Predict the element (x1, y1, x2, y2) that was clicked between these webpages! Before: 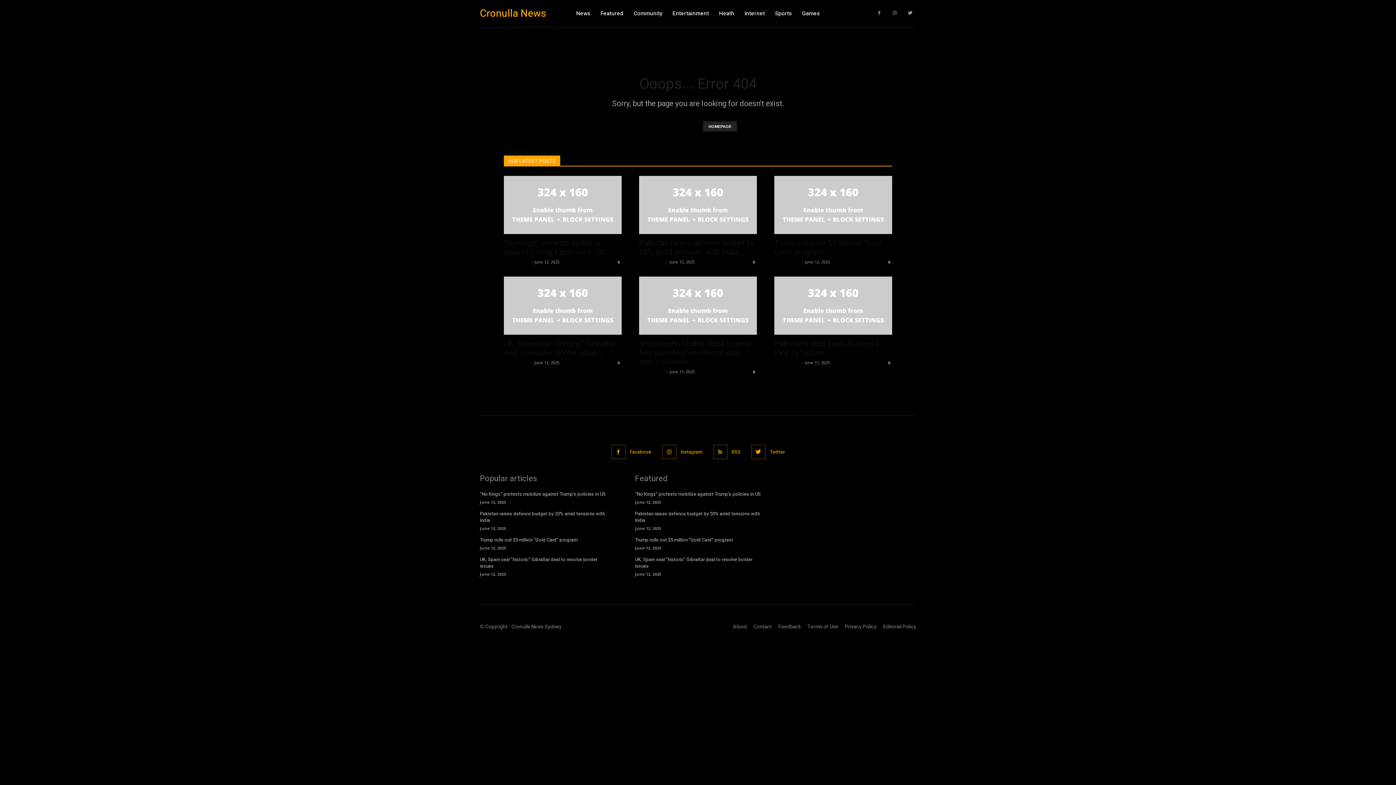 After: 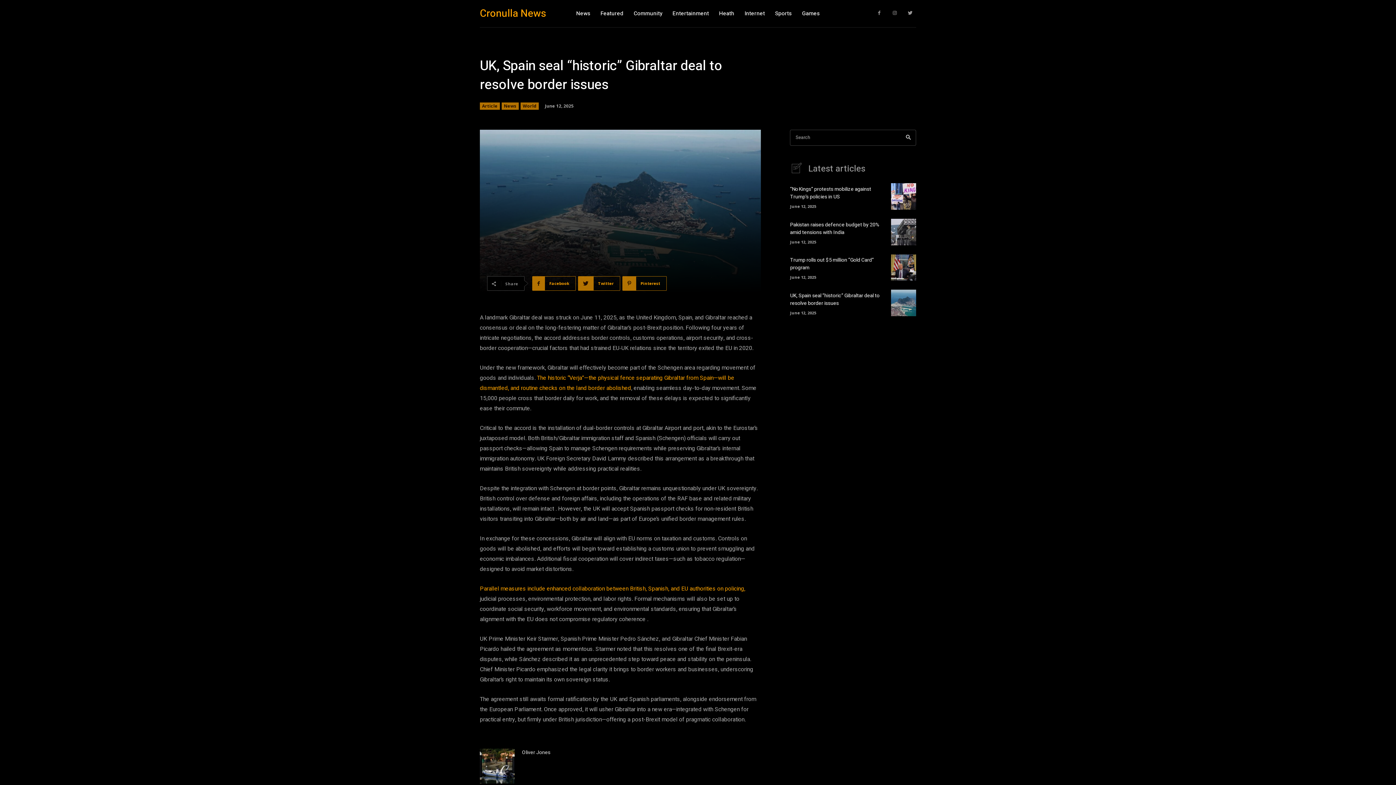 Action: label: UK, Spain seal “historic” Gibraltar deal to resolve border issues bbox: (635, 556, 752, 569)